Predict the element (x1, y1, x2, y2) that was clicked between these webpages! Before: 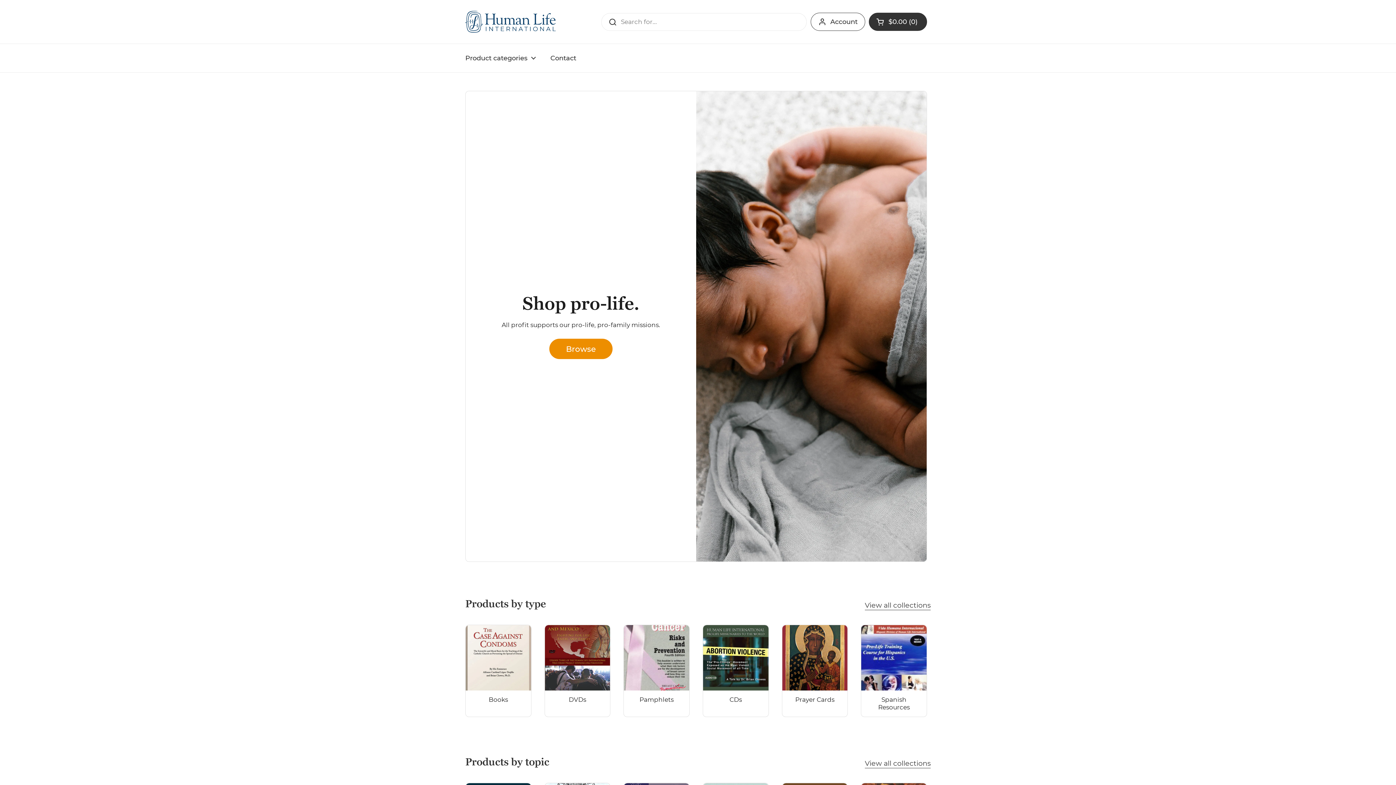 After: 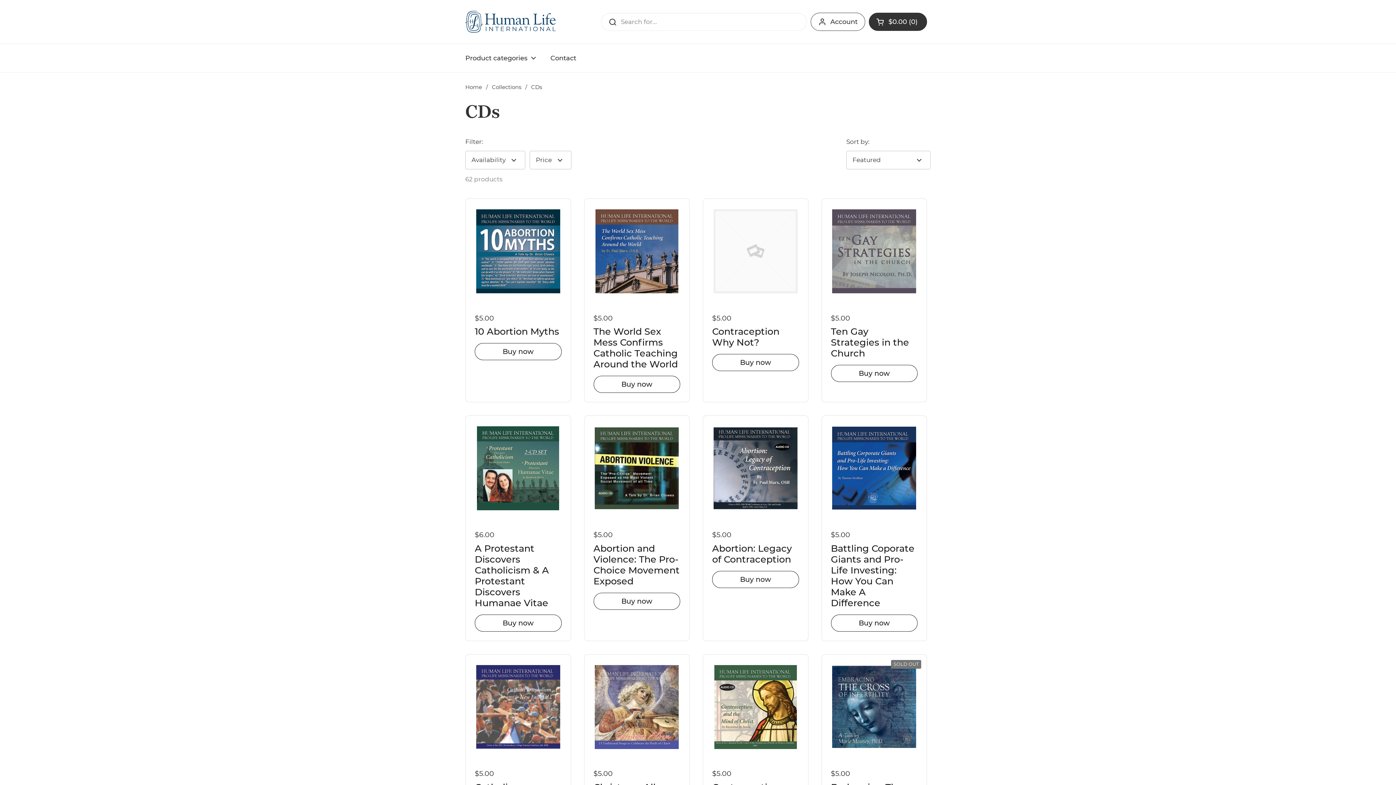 Action: label: CDs bbox: (703, 625, 768, 716)